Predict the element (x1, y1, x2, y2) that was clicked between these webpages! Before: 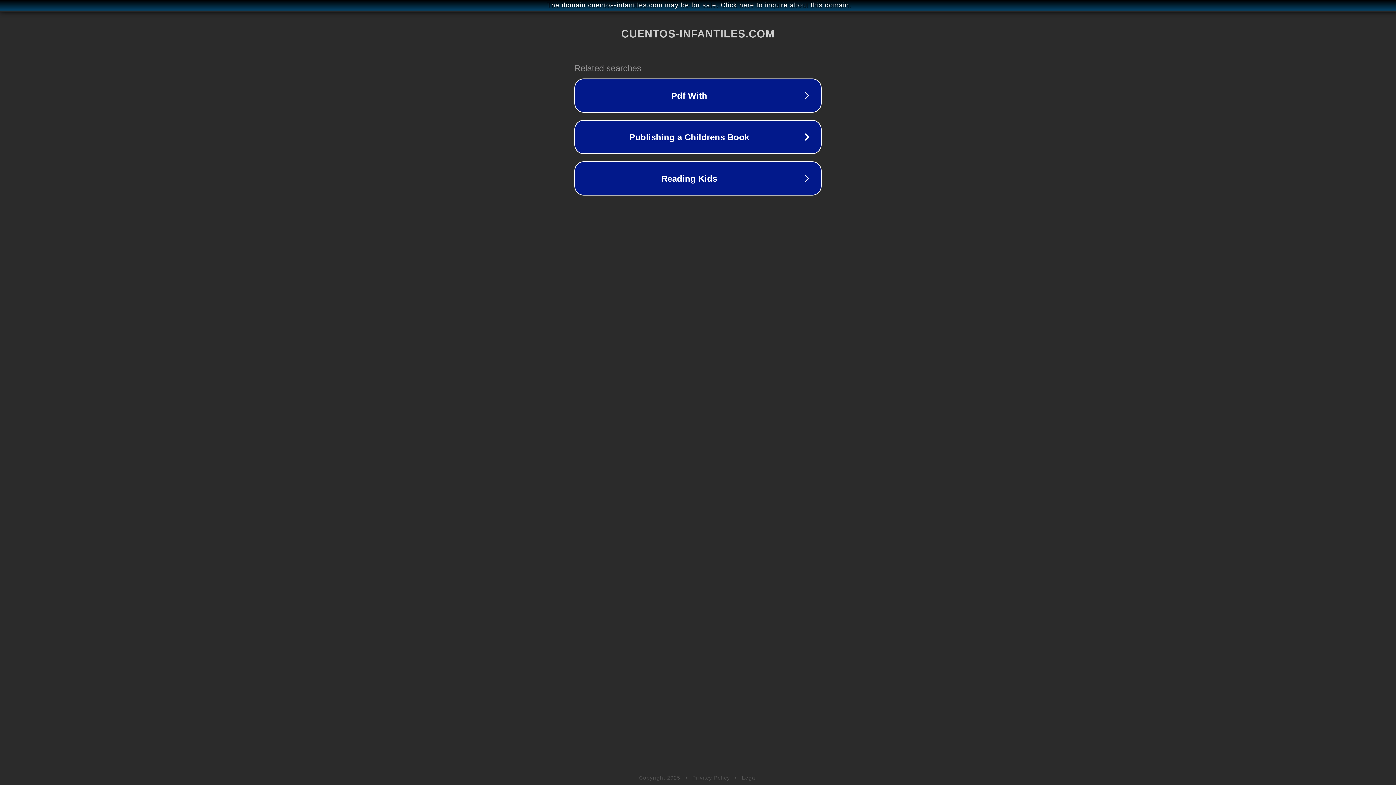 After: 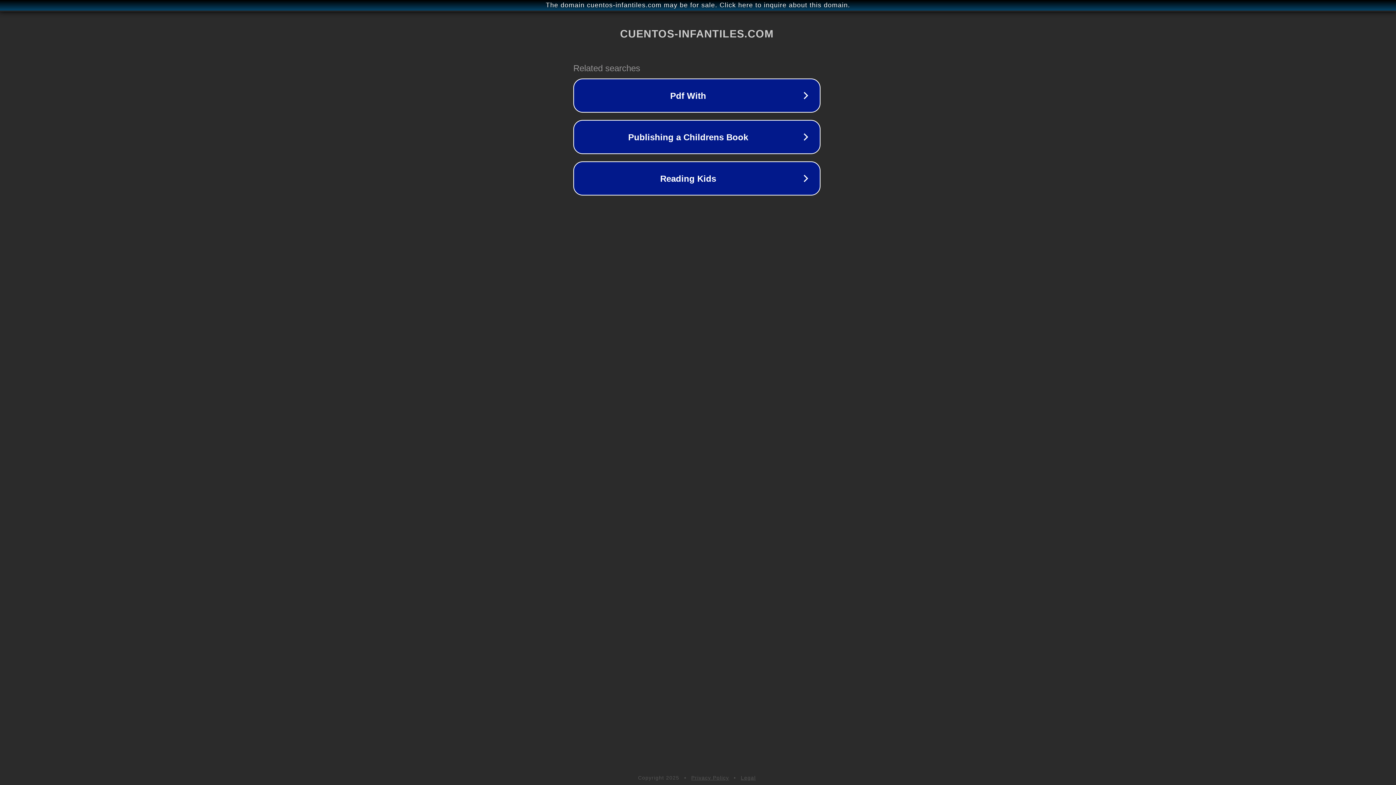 Action: bbox: (1, 1, 1397, 9) label: The domain cuentos-infantiles.com may be for sale. Click here to inquire about this domain.